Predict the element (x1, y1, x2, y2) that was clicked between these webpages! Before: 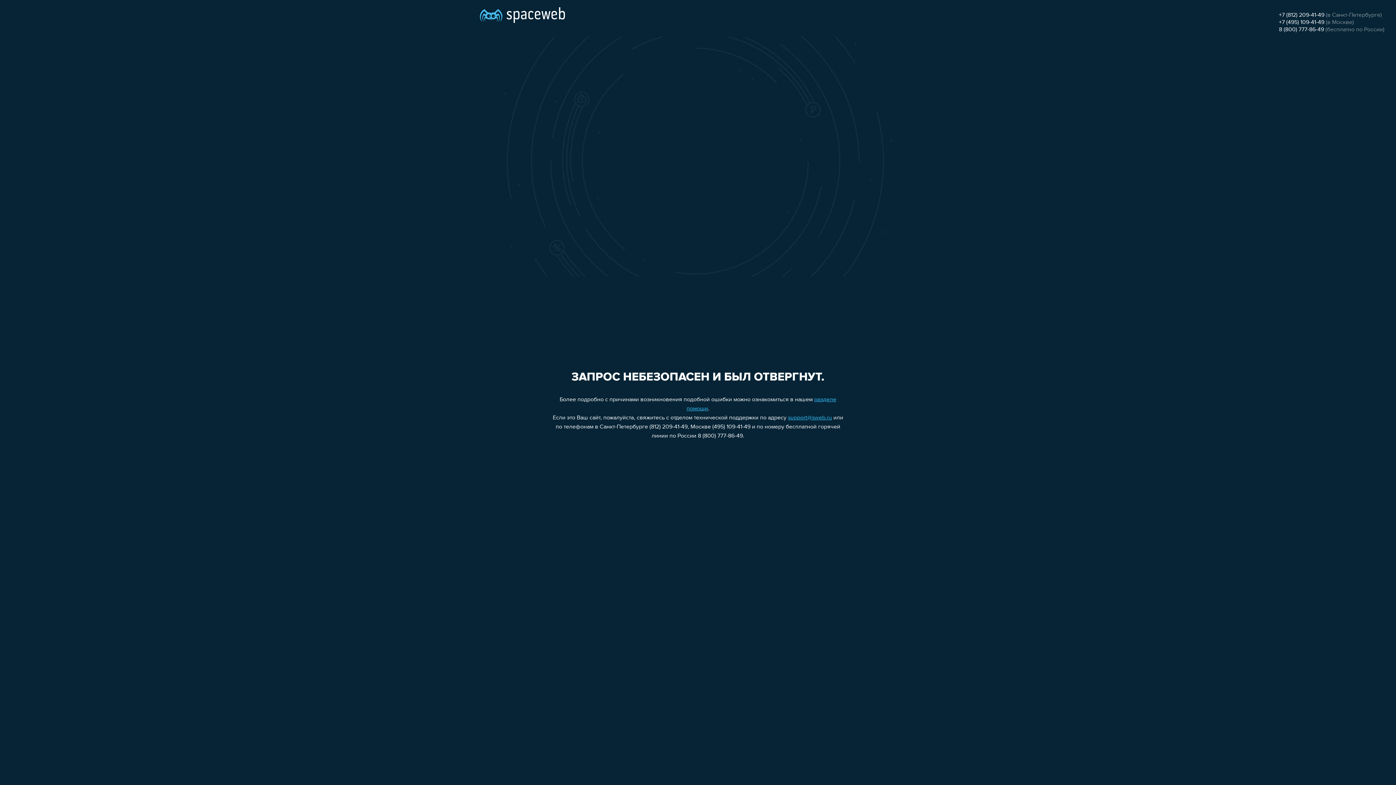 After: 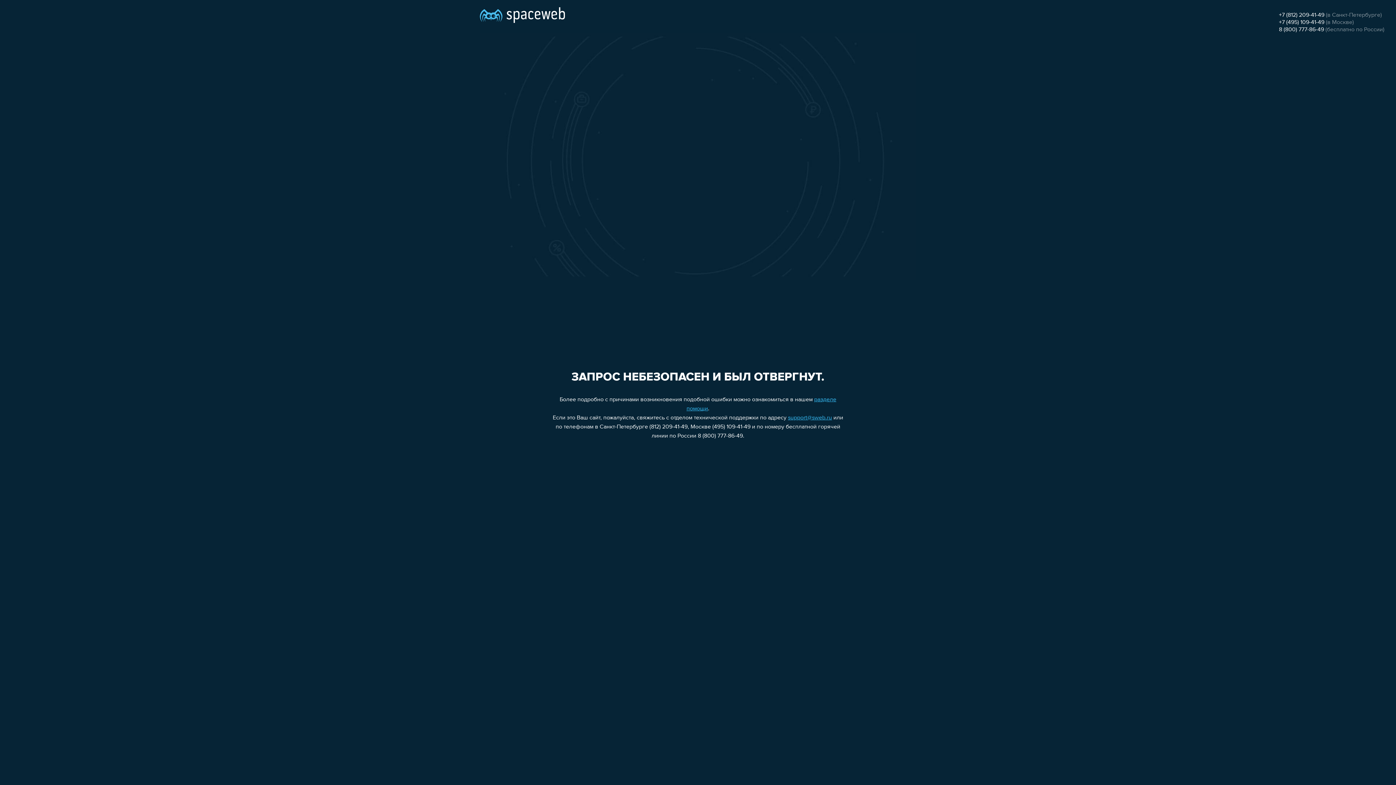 Action: bbox: (788, 415, 832, 421) label: support@sweb.ru